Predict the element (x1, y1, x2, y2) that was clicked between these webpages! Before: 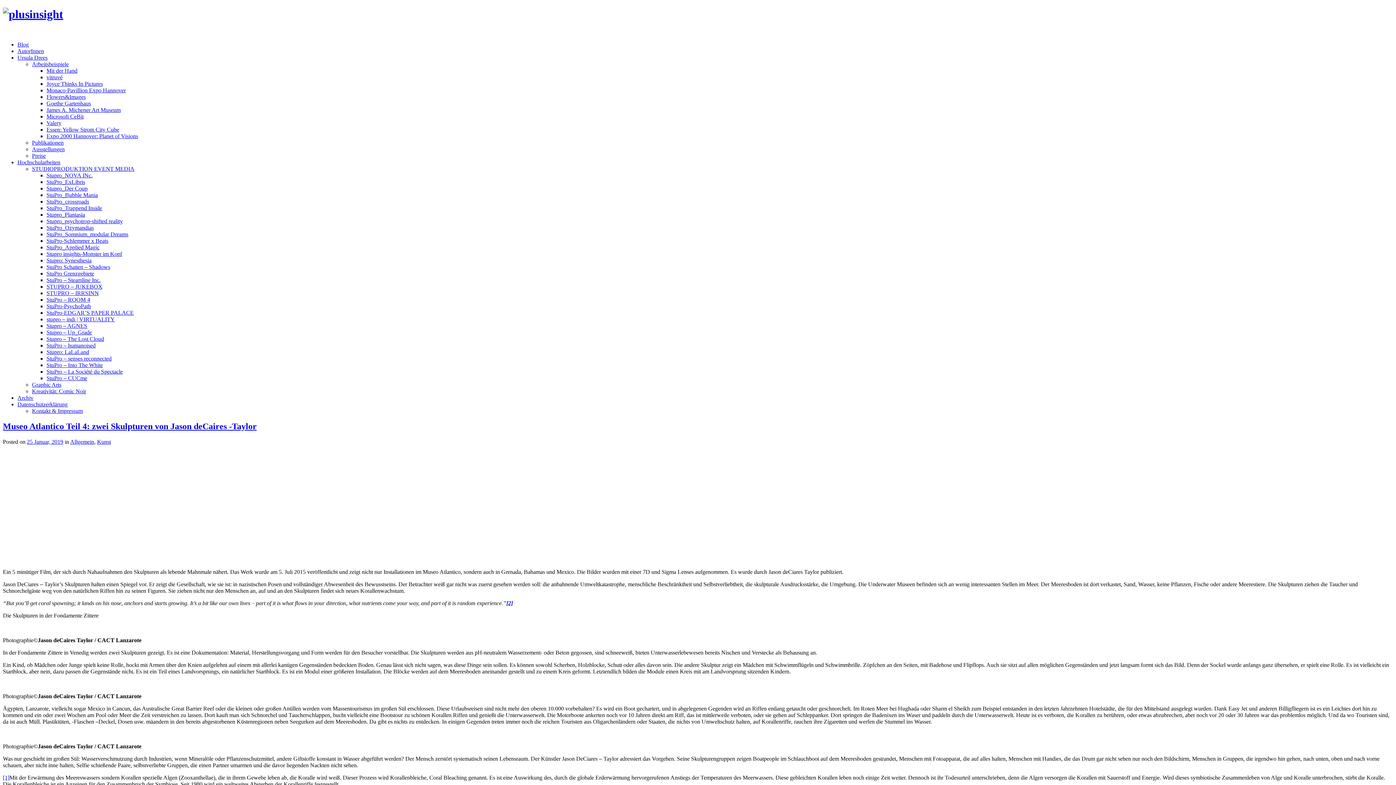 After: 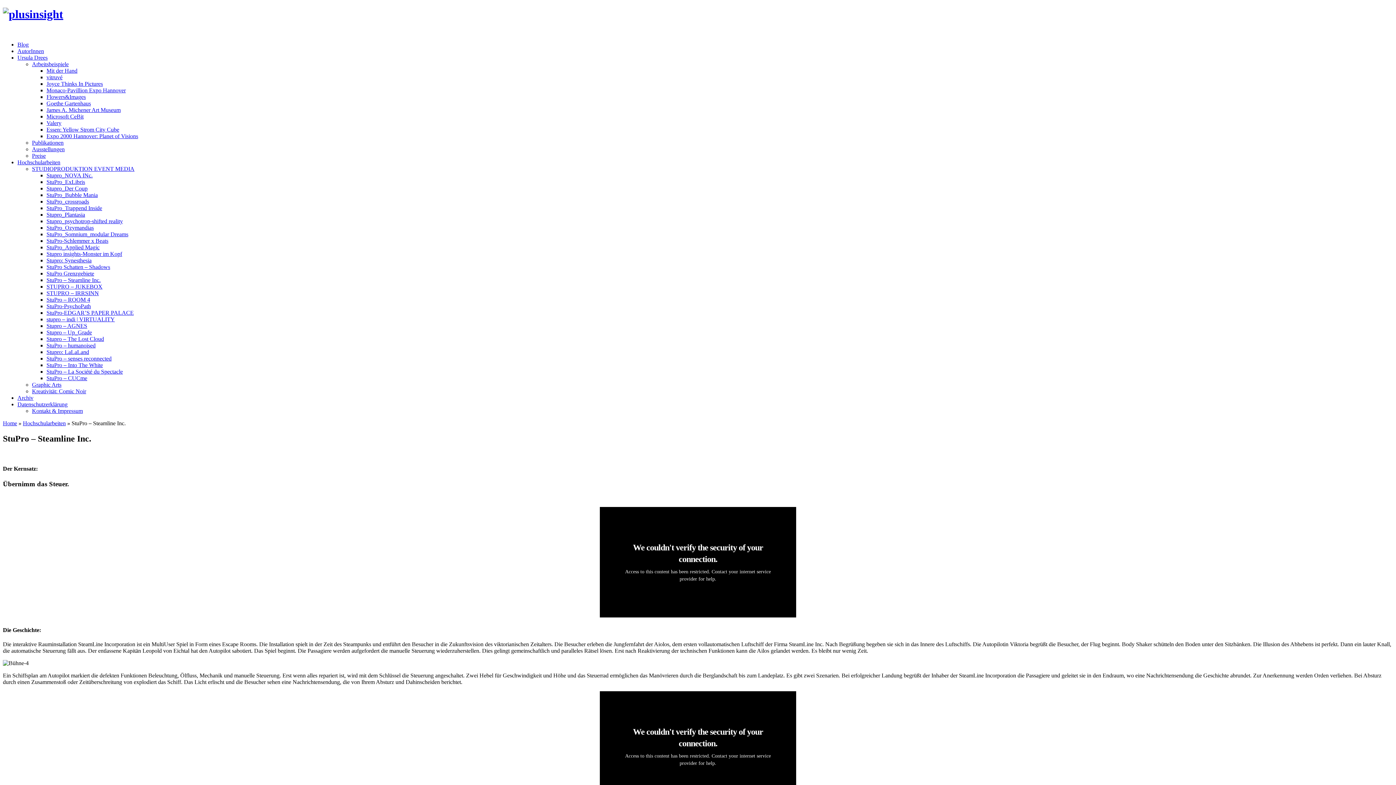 Action: bbox: (46, 277, 100, 283) label: StuPro – Steamline Inc.